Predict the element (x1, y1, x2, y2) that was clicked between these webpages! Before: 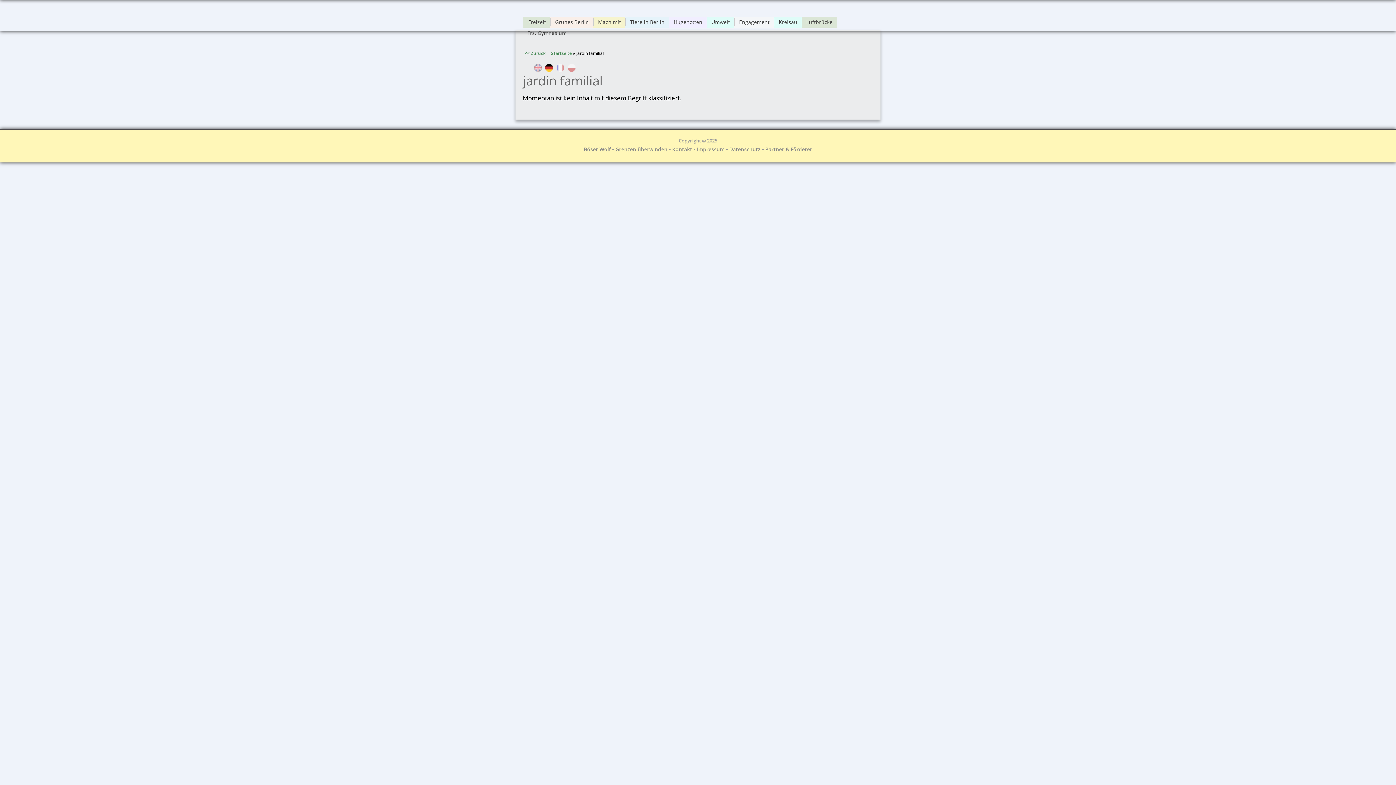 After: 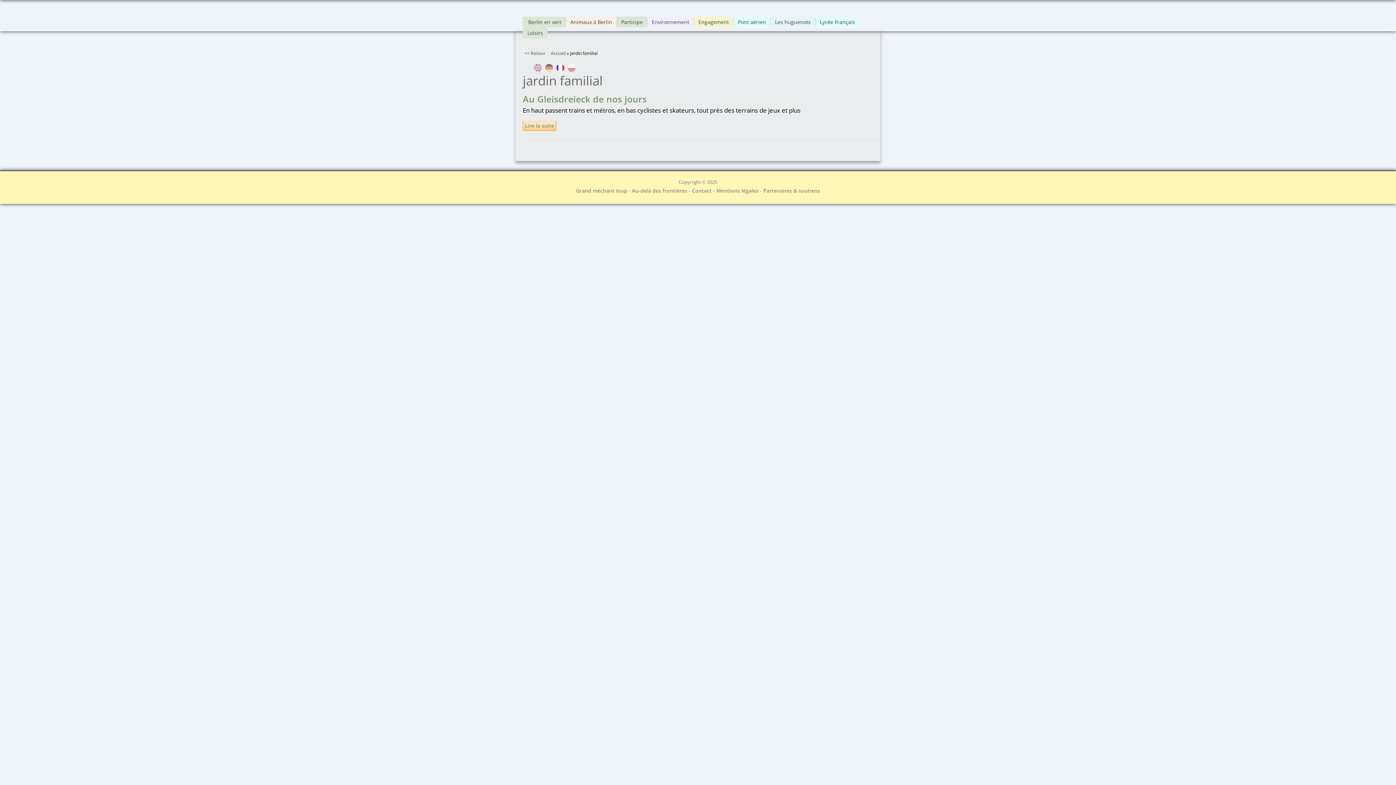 Action: bbox: (556, 66, 564, 73)